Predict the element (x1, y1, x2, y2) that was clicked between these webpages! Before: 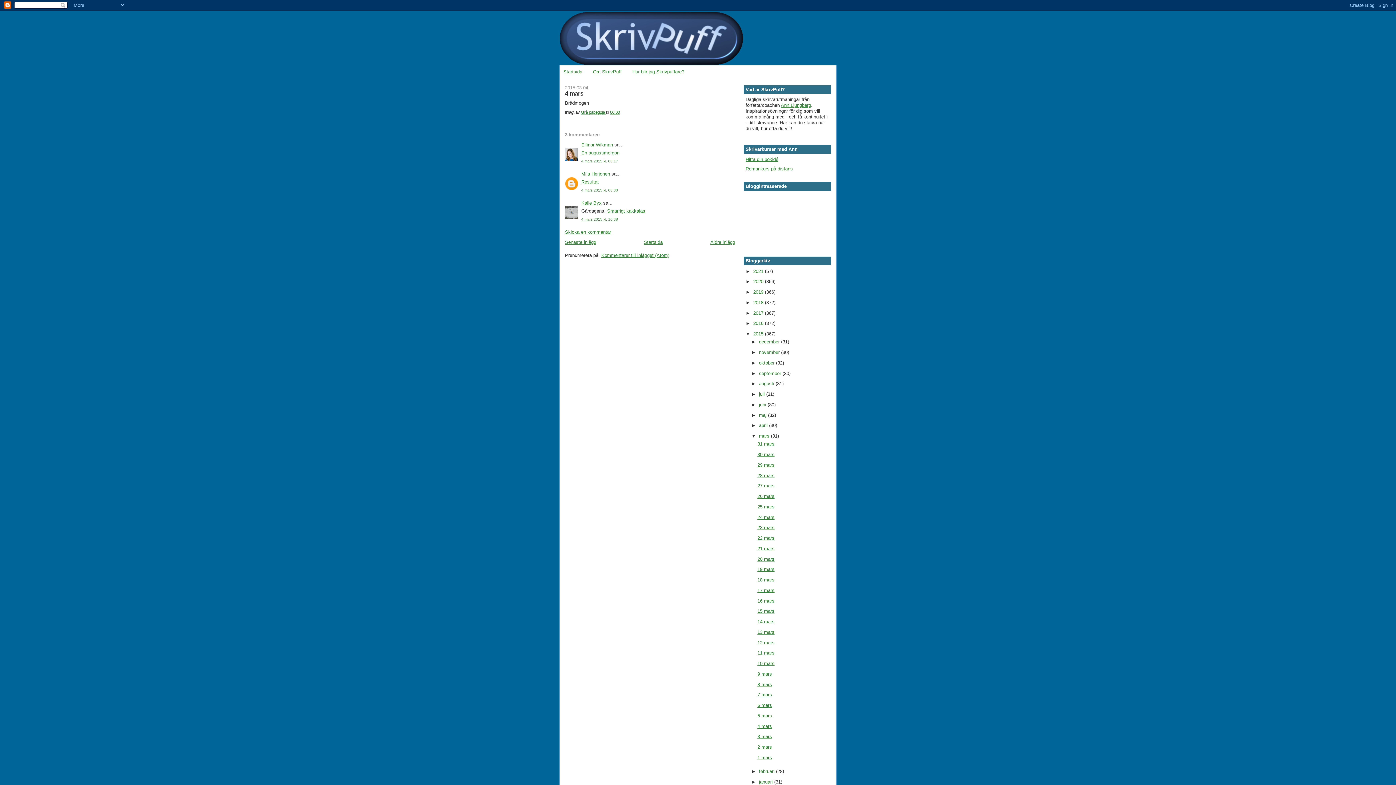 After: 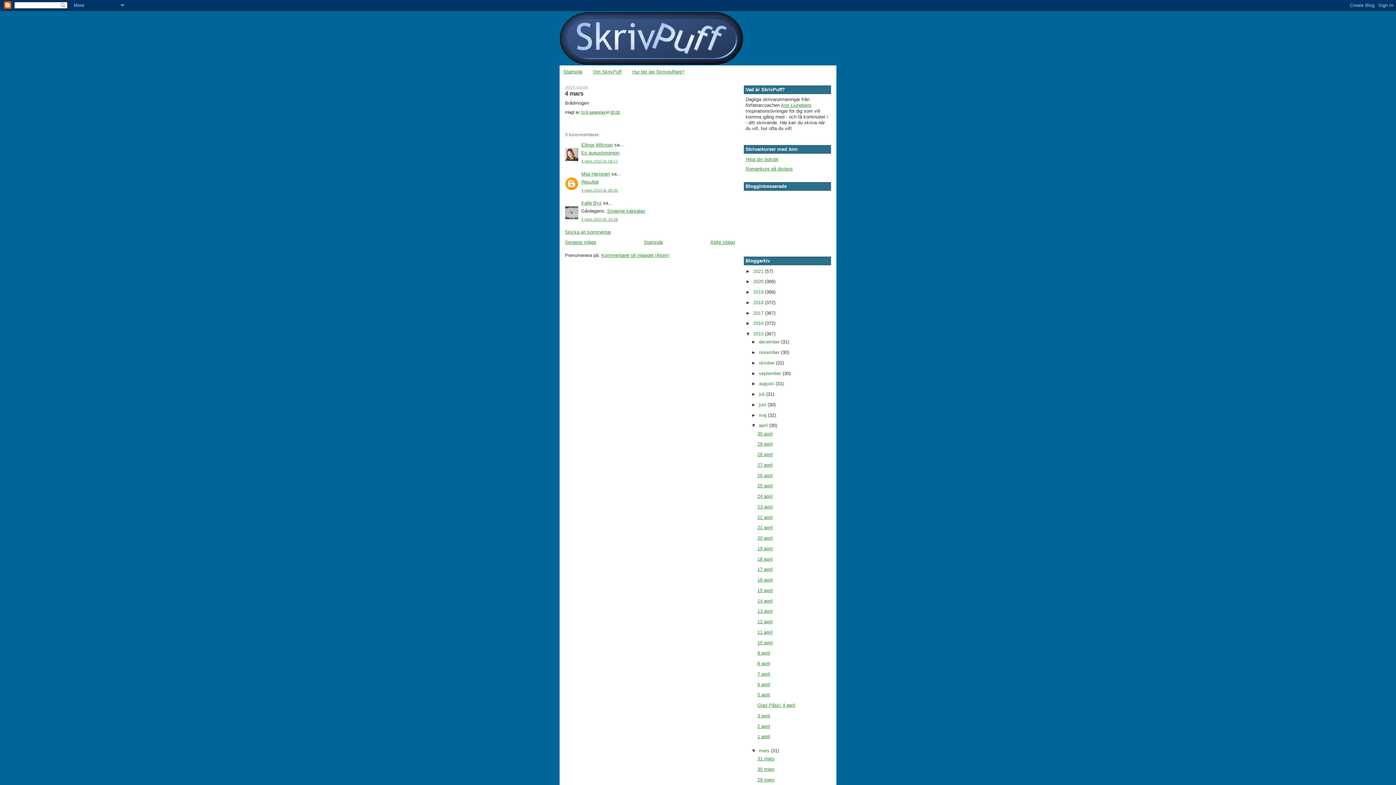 Action: label: ►   bbox: (751, 423, 759, 428)